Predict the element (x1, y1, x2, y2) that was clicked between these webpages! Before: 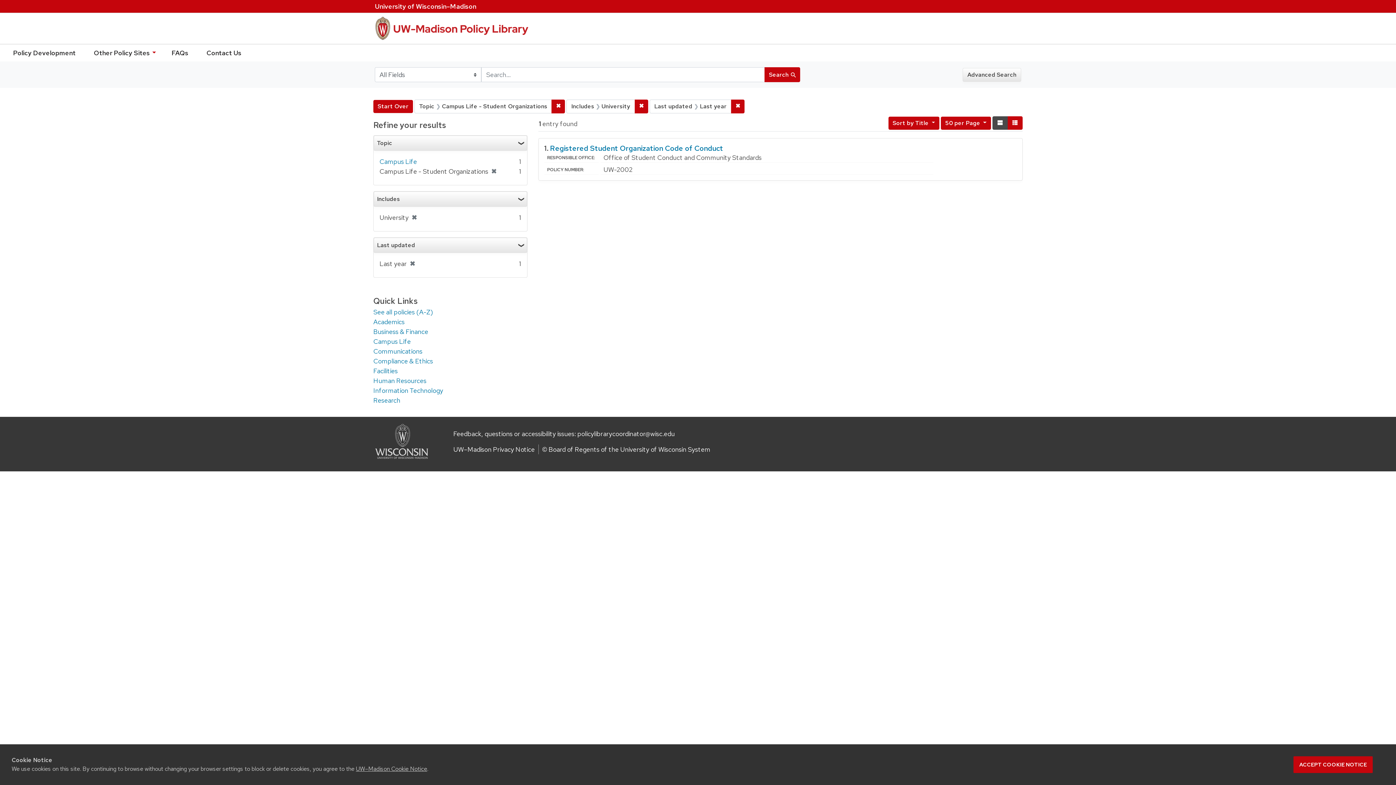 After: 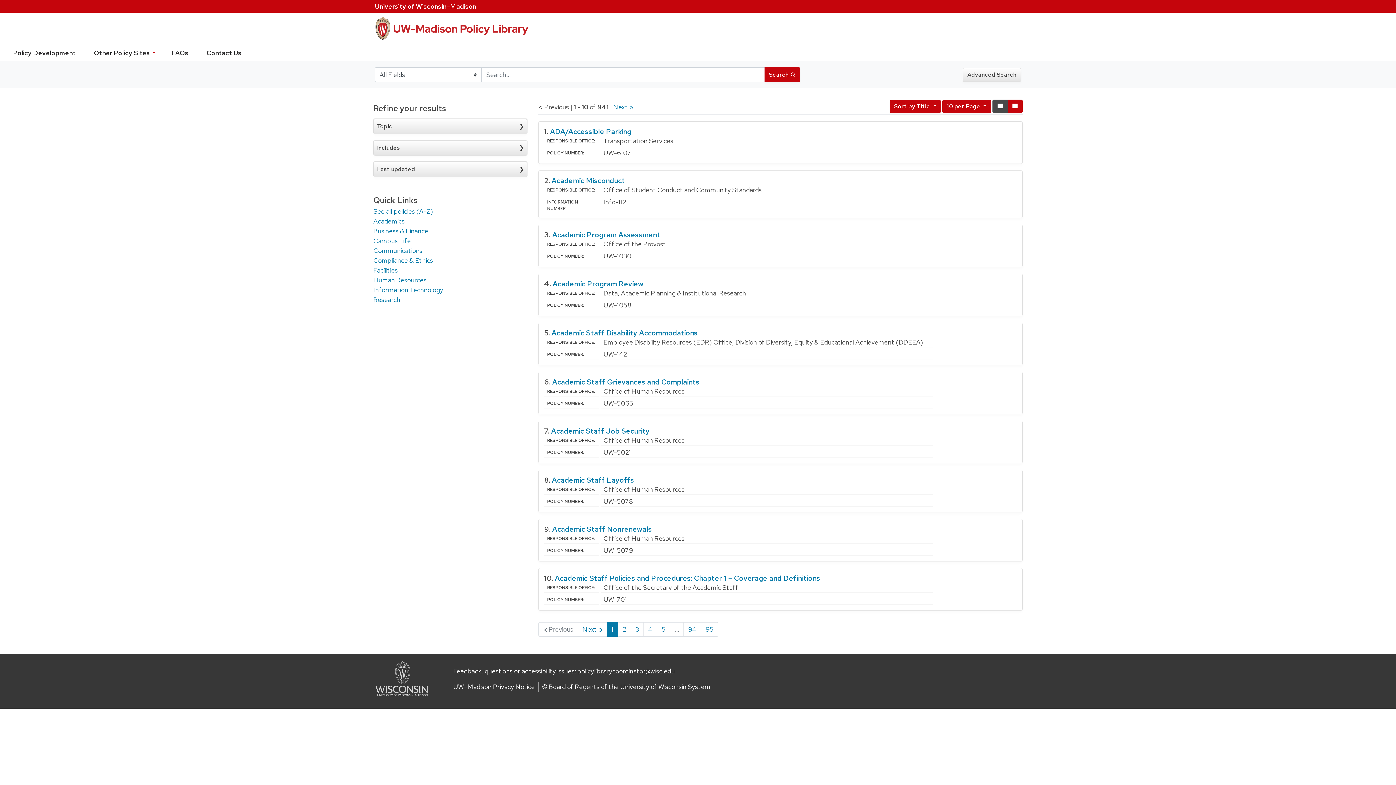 Action: label: See all policies (A-Z) bbox: (373, 308, 433, 316)